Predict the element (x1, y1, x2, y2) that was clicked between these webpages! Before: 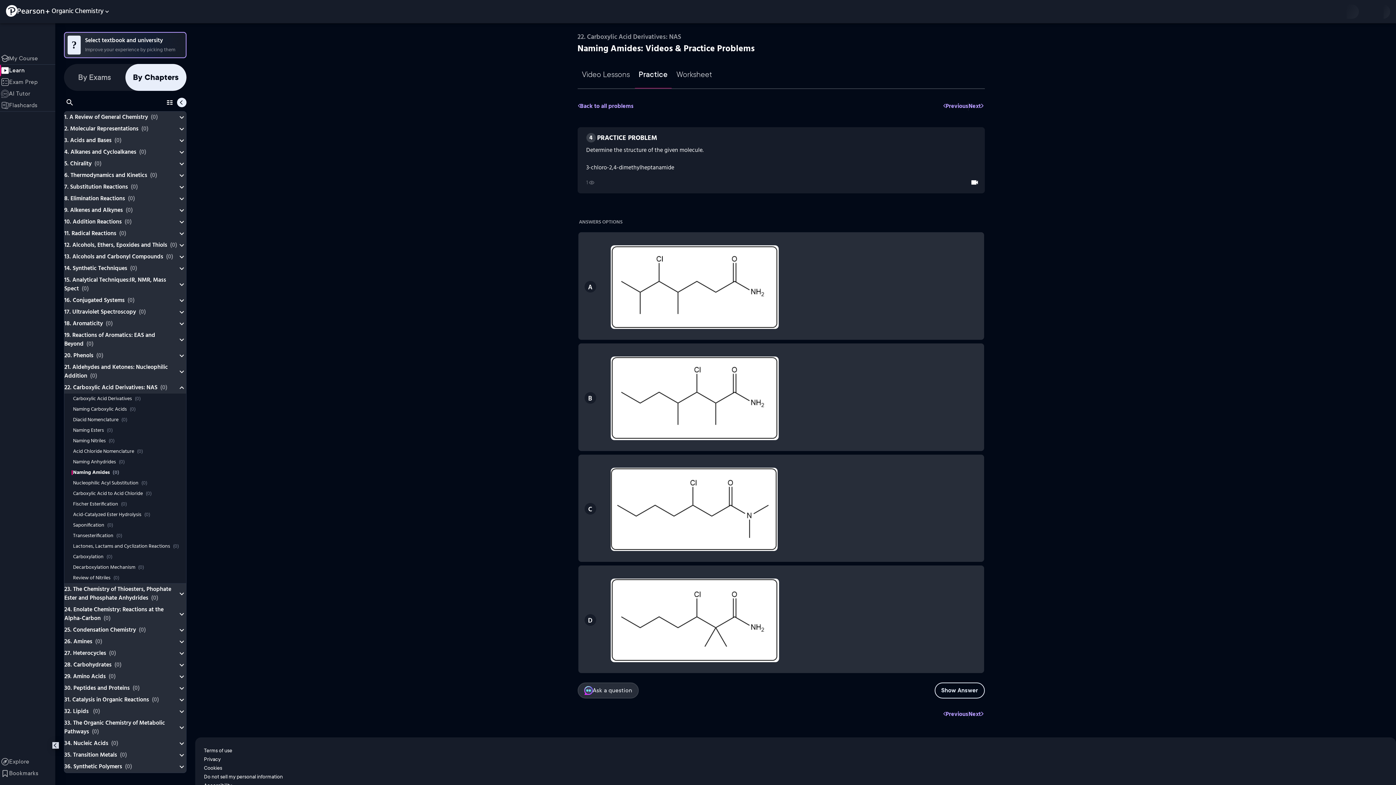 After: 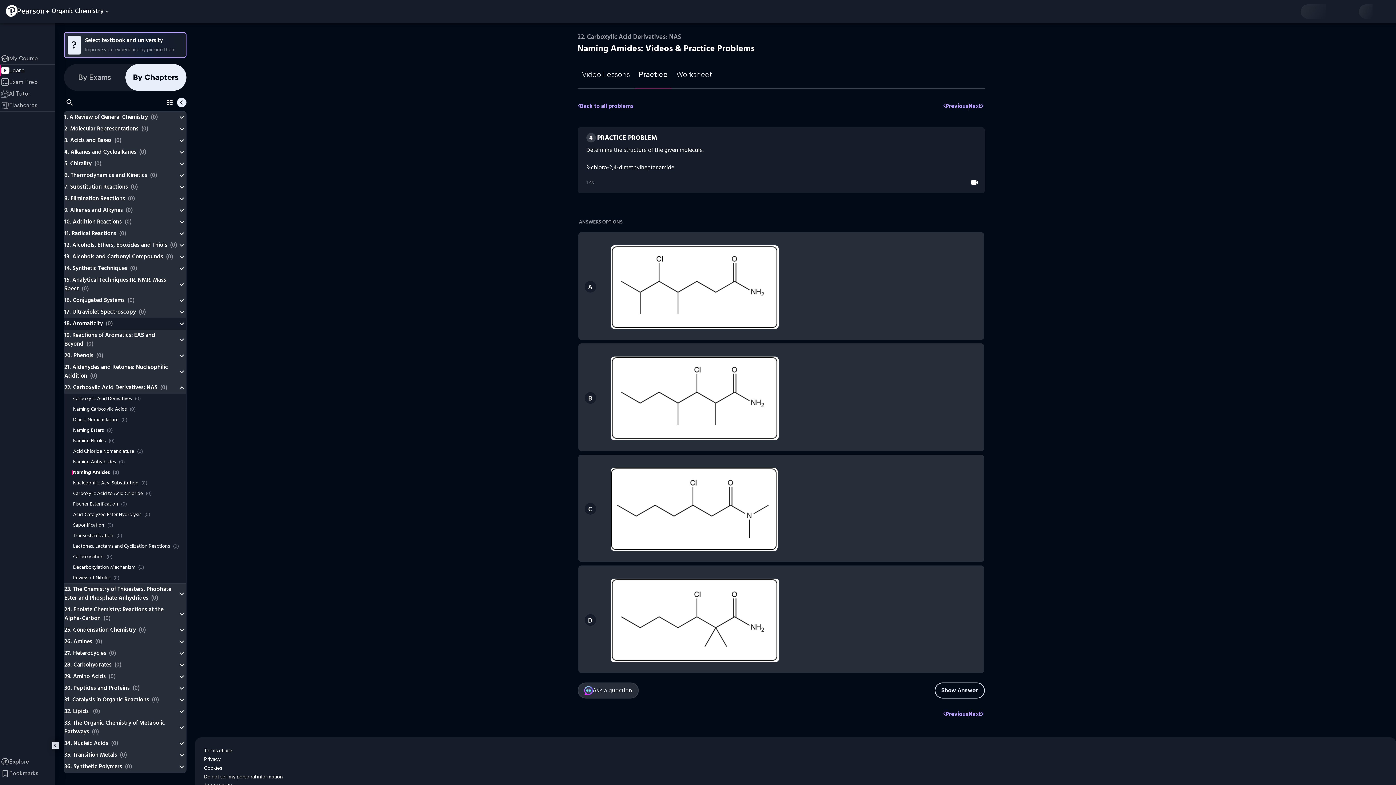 Action: bbox: (64, 318, 186, 329) label: 18. Aromaticity(0)